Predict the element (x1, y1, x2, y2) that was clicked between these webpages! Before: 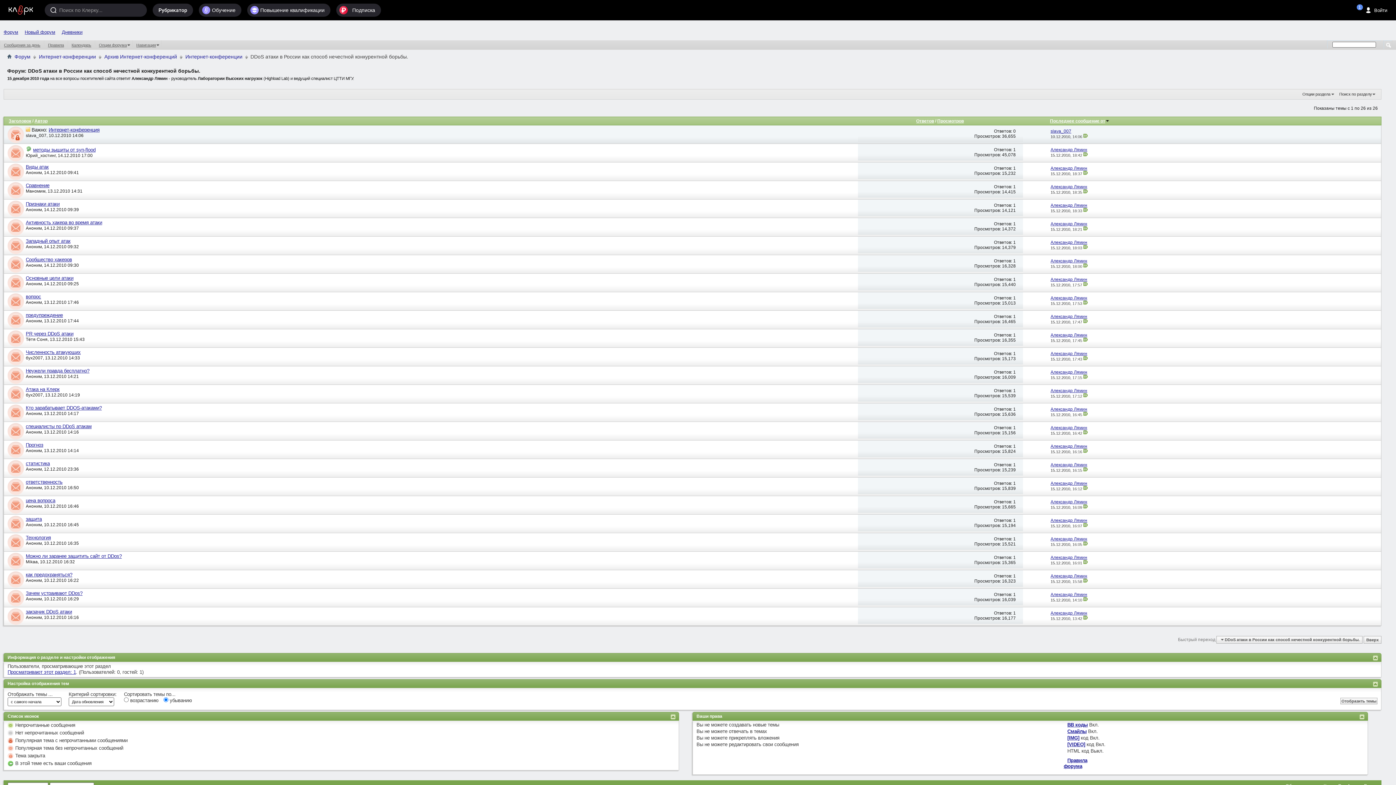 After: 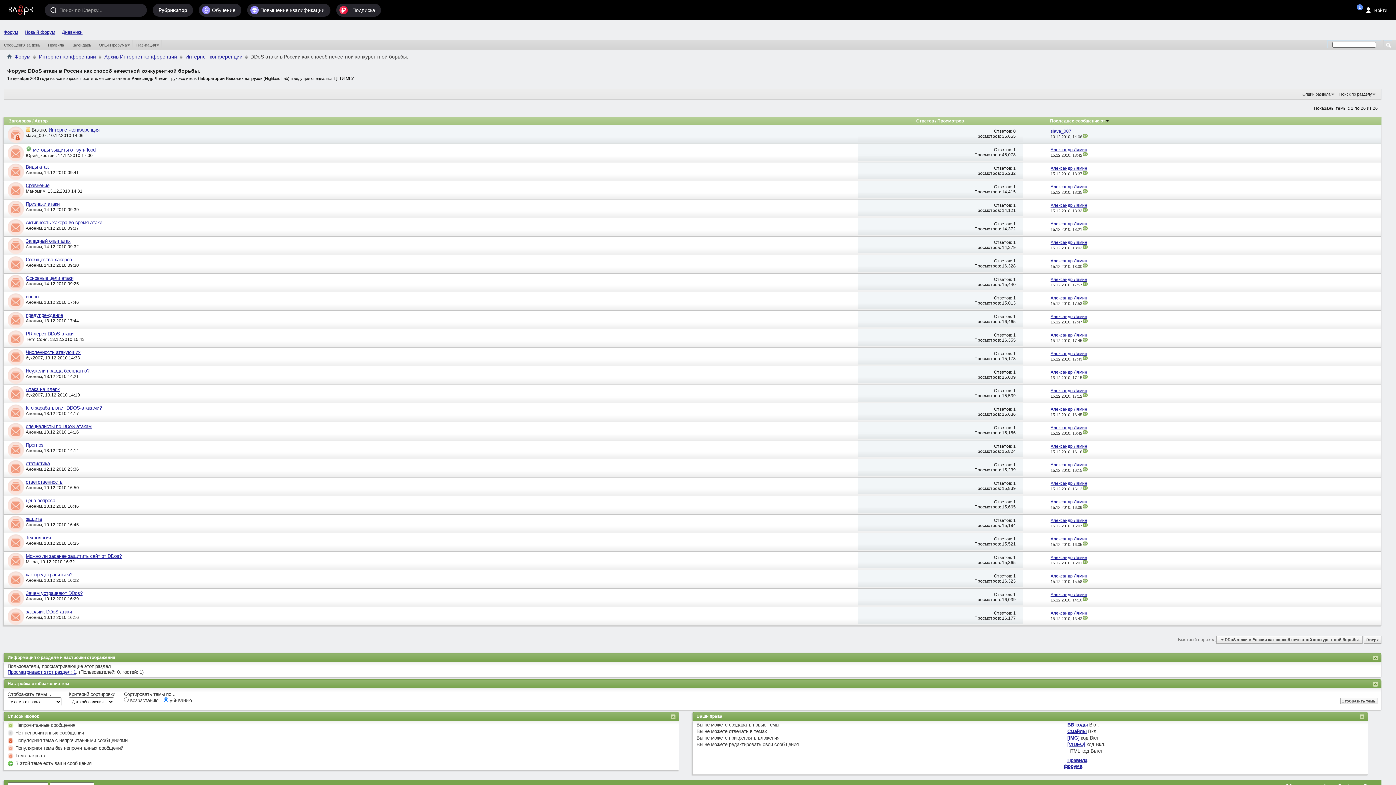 Action: bbox: (4, 348, 25, 366)